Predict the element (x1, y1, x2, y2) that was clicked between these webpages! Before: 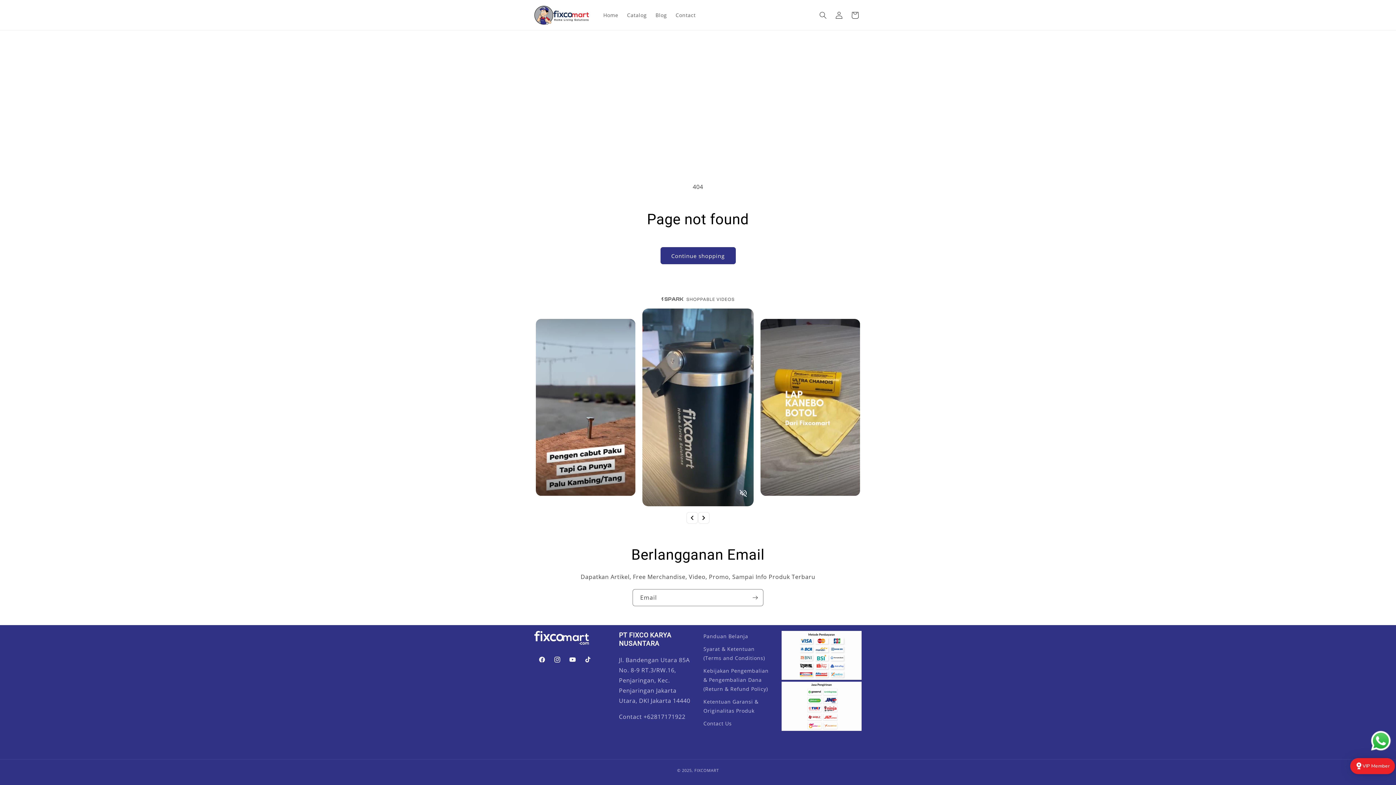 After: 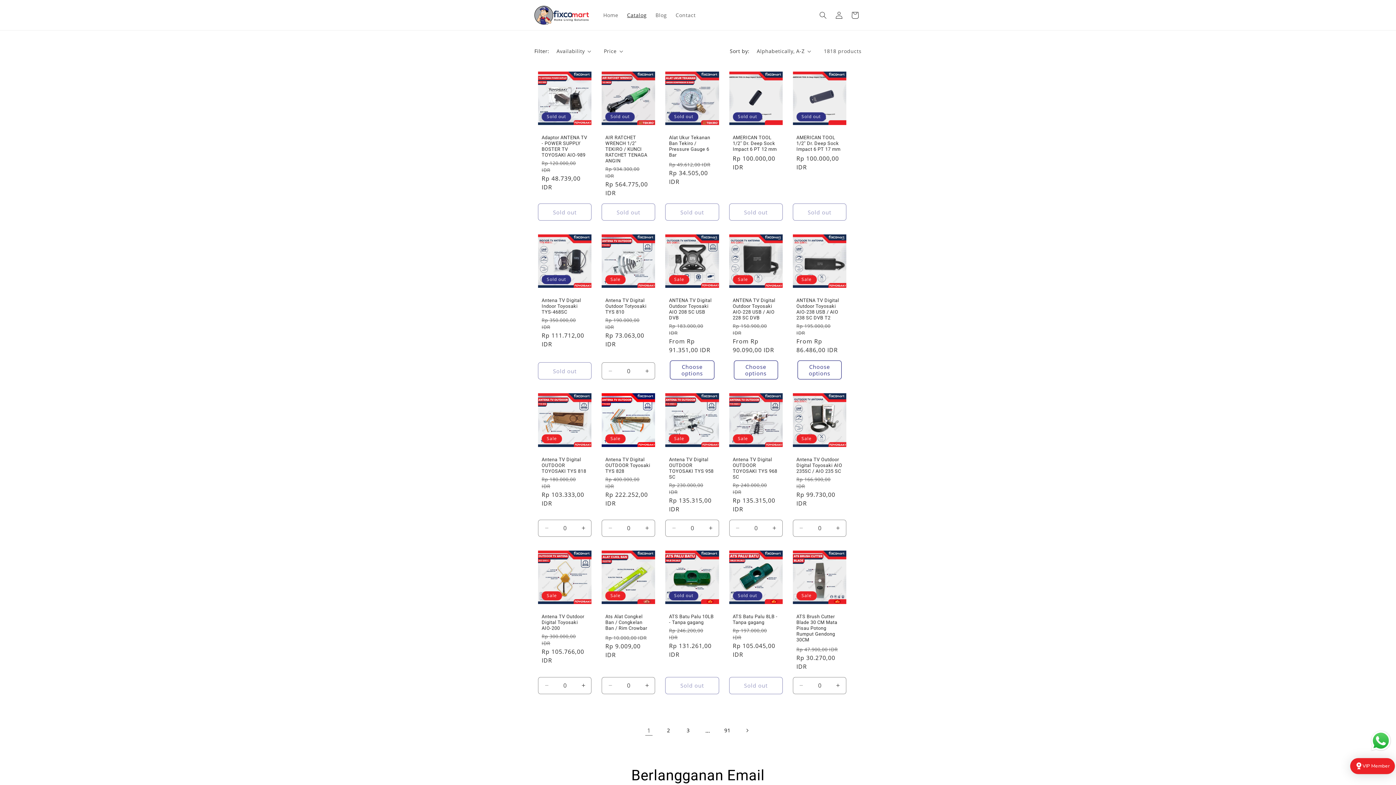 Action: bbox: (660, 247, 735, 264) label: Continue shopping